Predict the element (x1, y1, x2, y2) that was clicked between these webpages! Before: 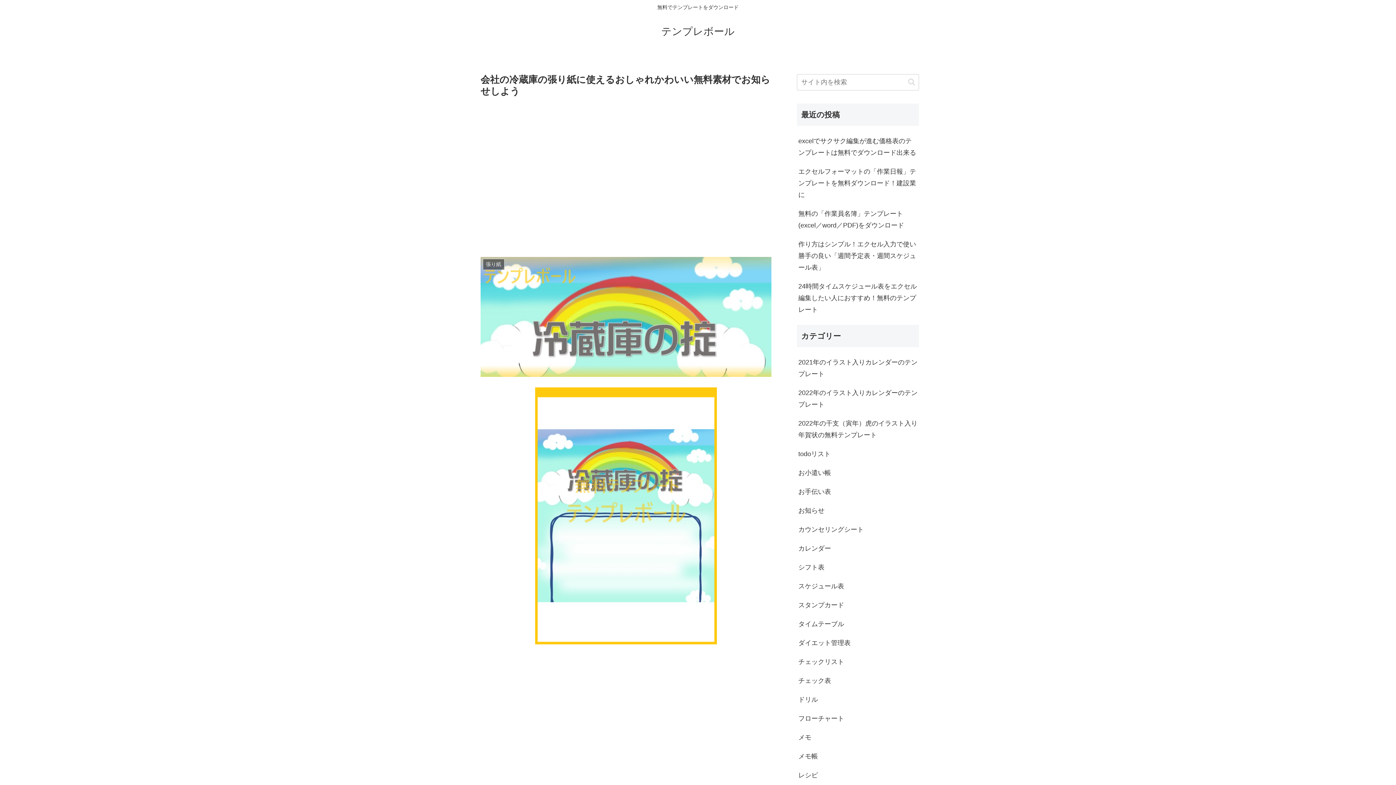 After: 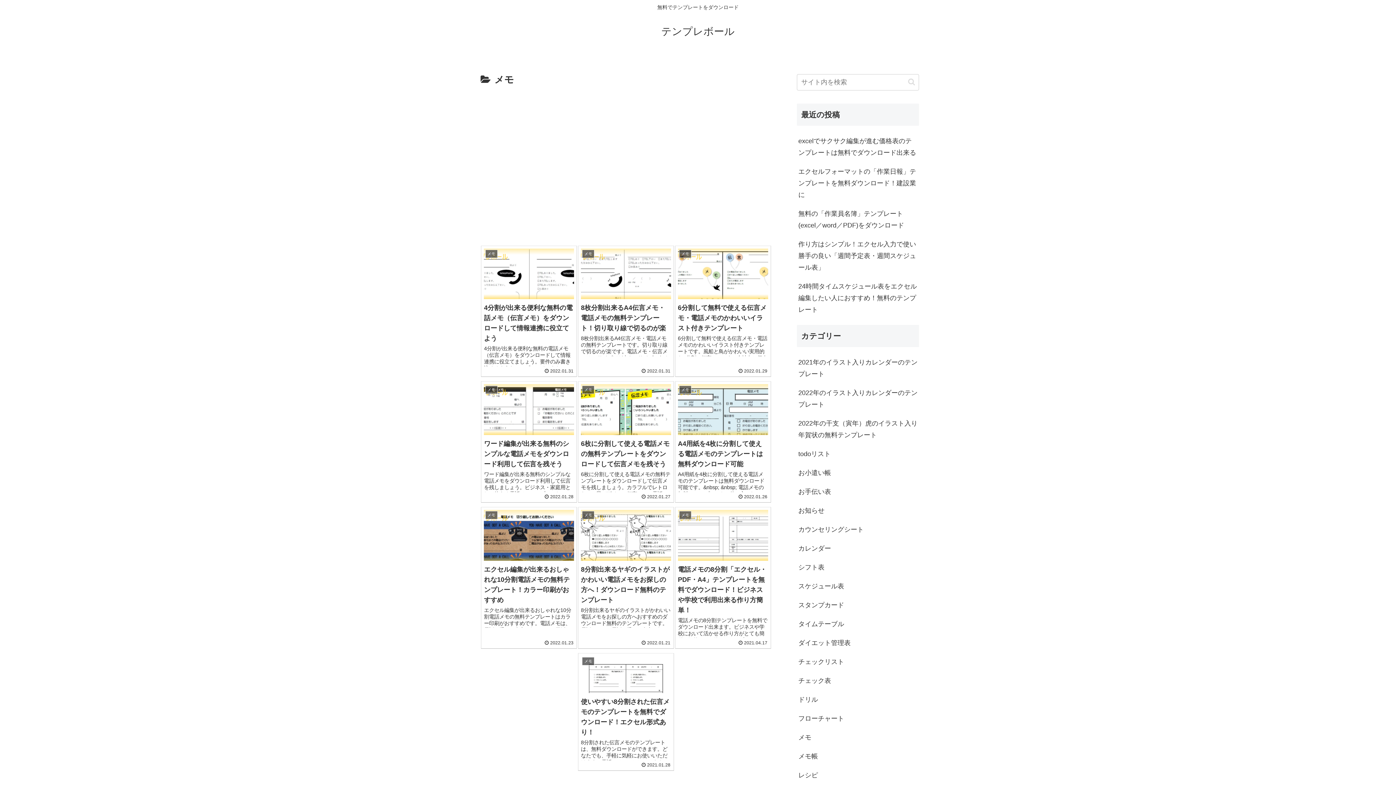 Action: bbox: (797, 728, 919, 747) label: メモ